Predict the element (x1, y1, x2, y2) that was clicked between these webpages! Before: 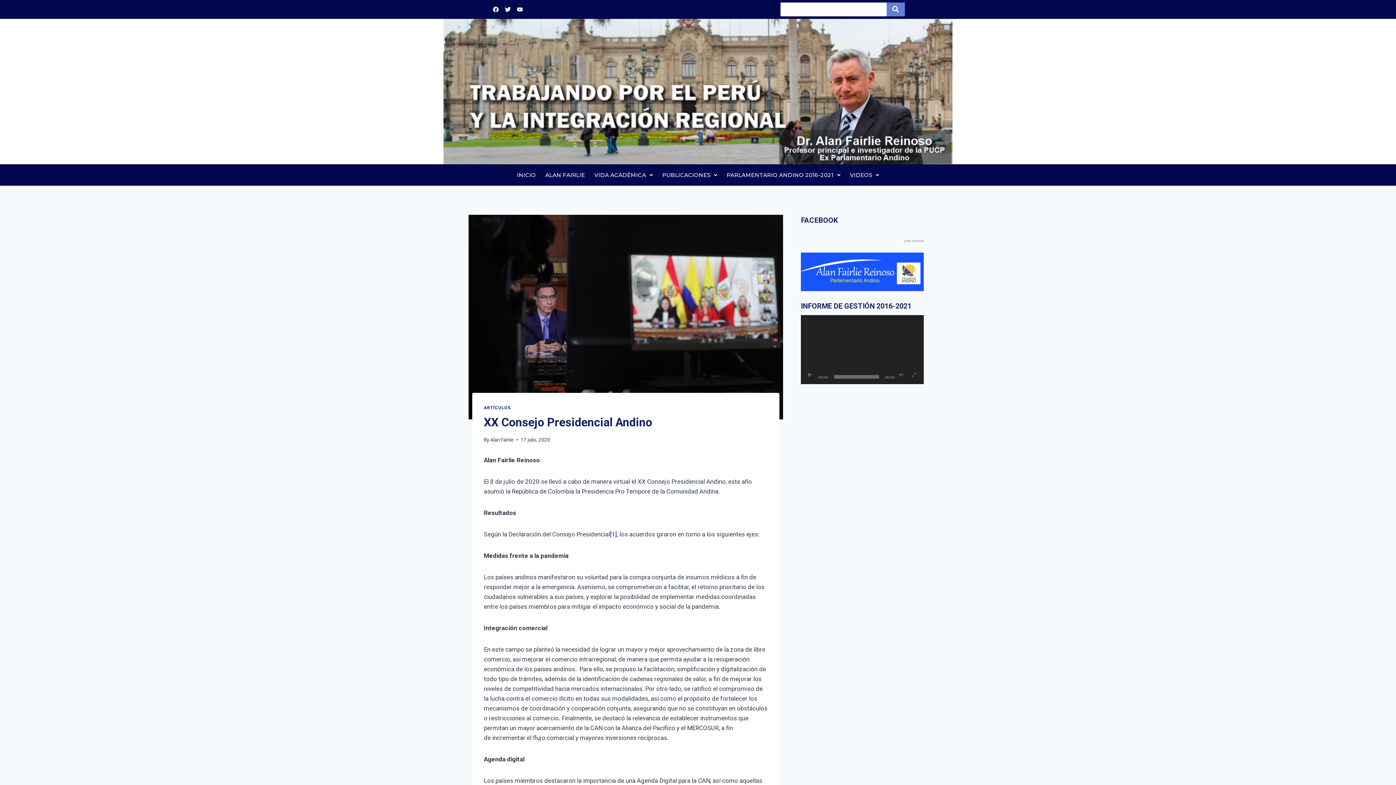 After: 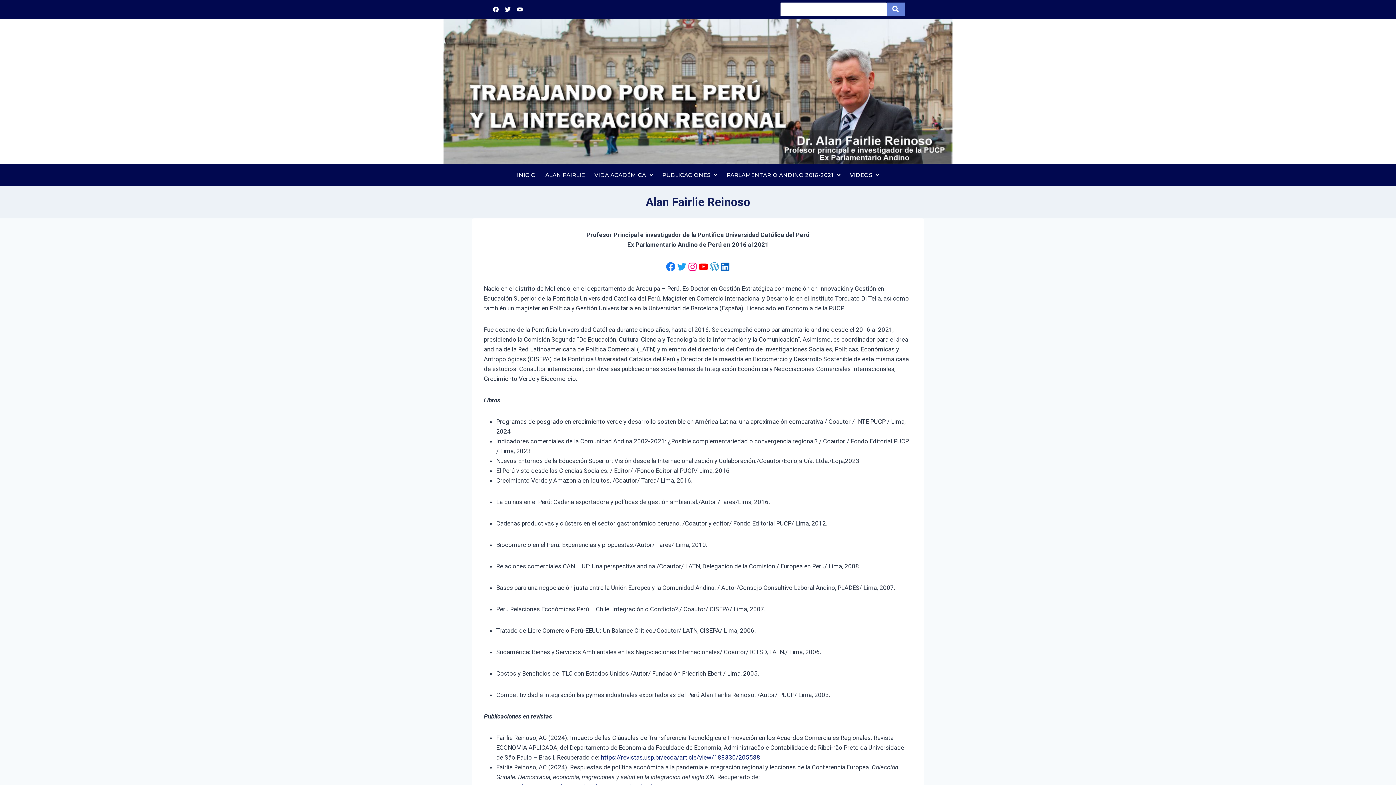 Action: label: ALAN FAIRLIE bbox: (540, 166, 589, 183)